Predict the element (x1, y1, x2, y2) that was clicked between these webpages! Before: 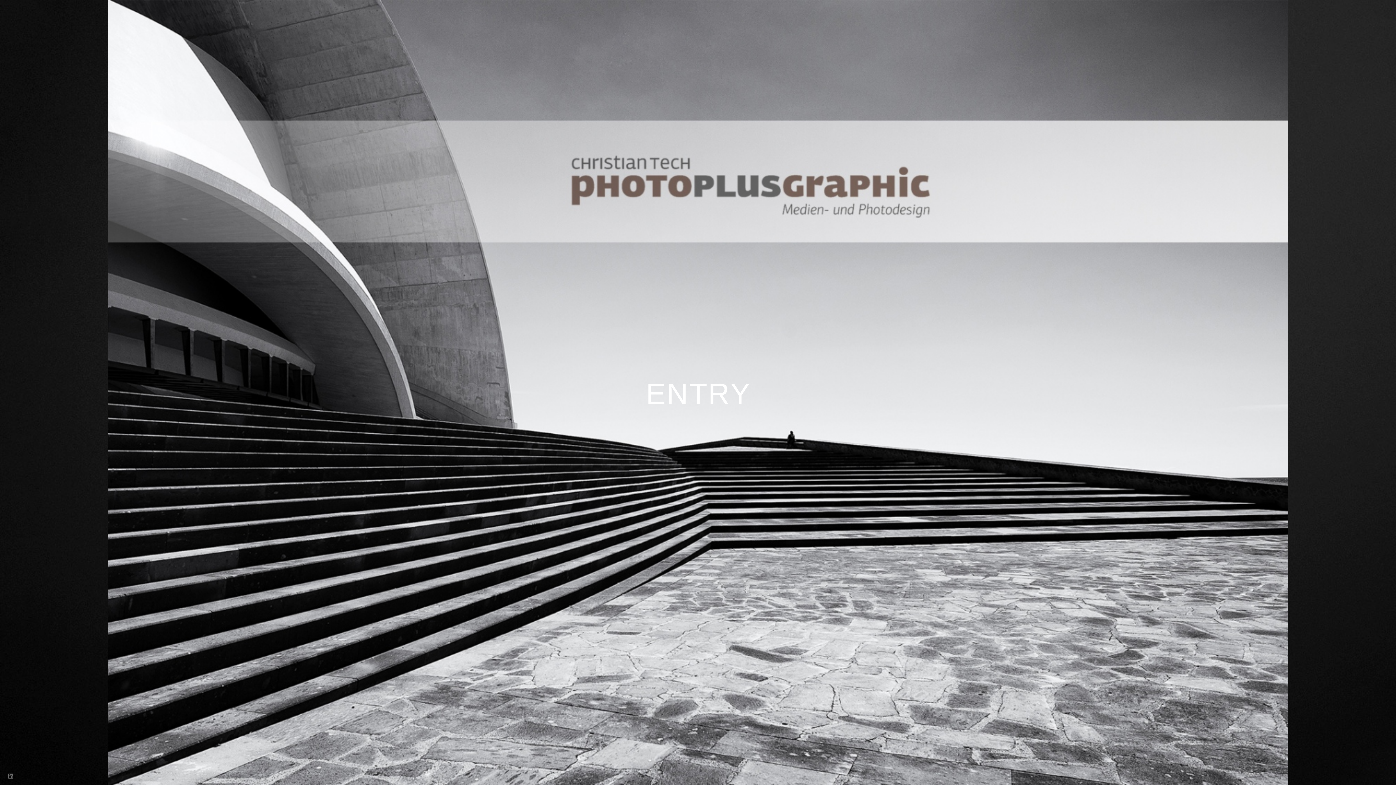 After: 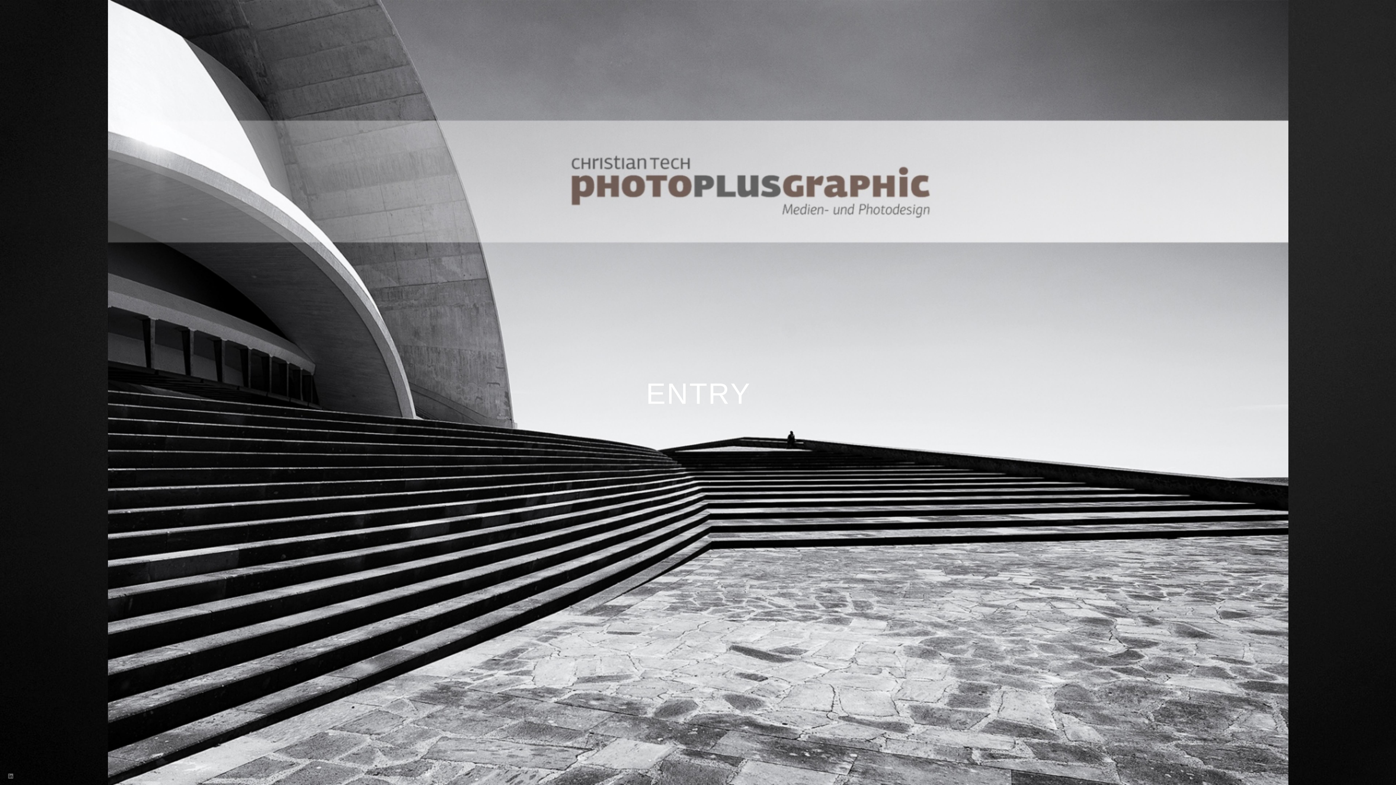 Action: bbox: (7, 775, 14, 781)